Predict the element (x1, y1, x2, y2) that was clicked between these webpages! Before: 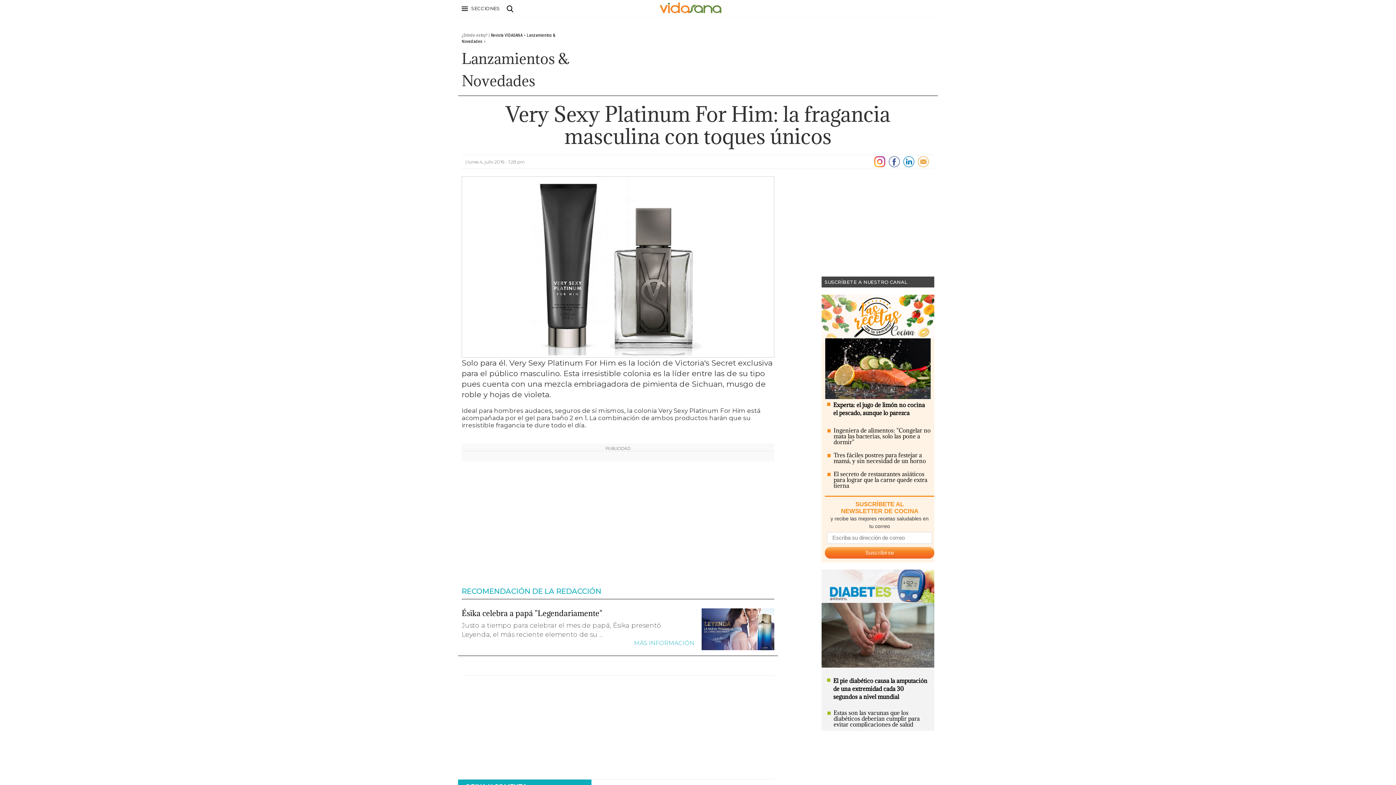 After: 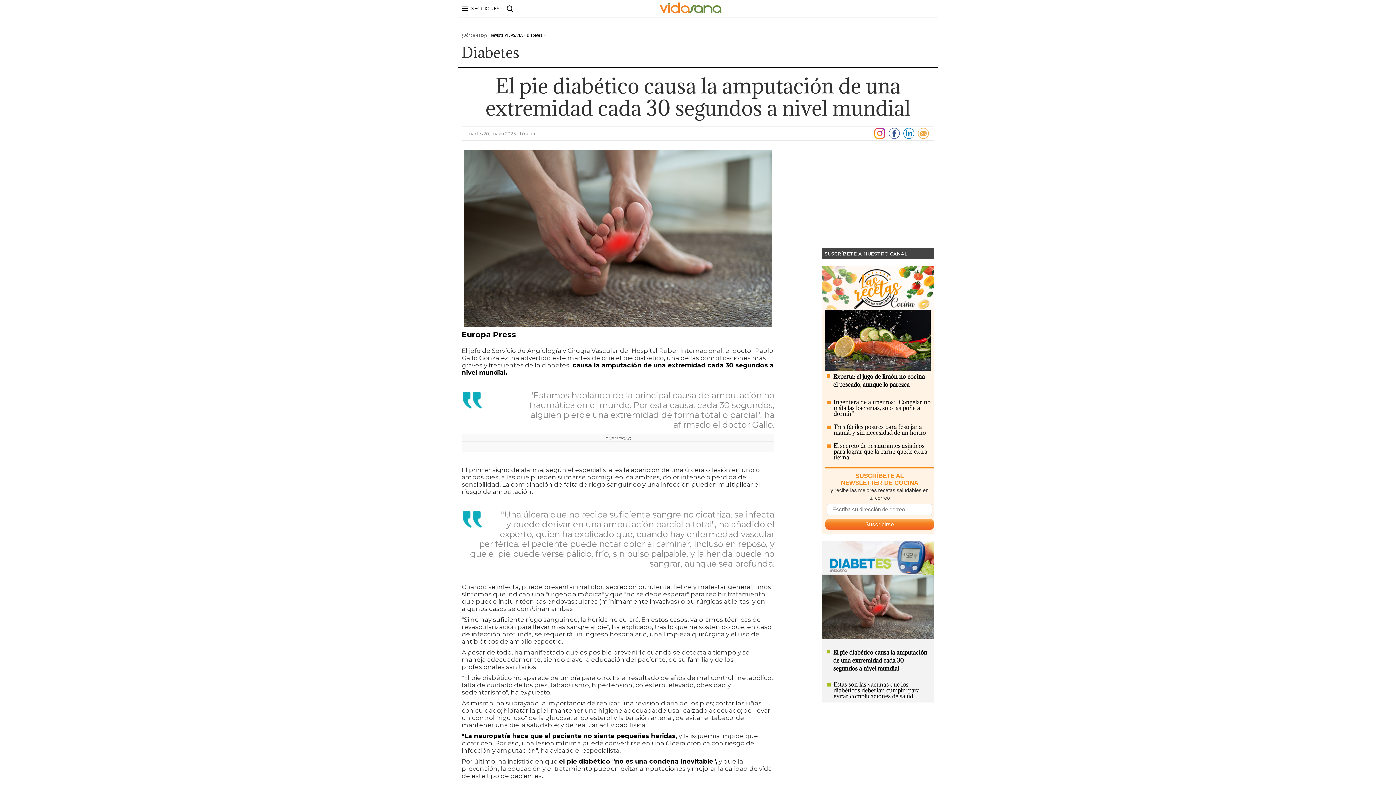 Action: bbox: (821, 603, 934, 667) label: Leer mas sobre Nacionales